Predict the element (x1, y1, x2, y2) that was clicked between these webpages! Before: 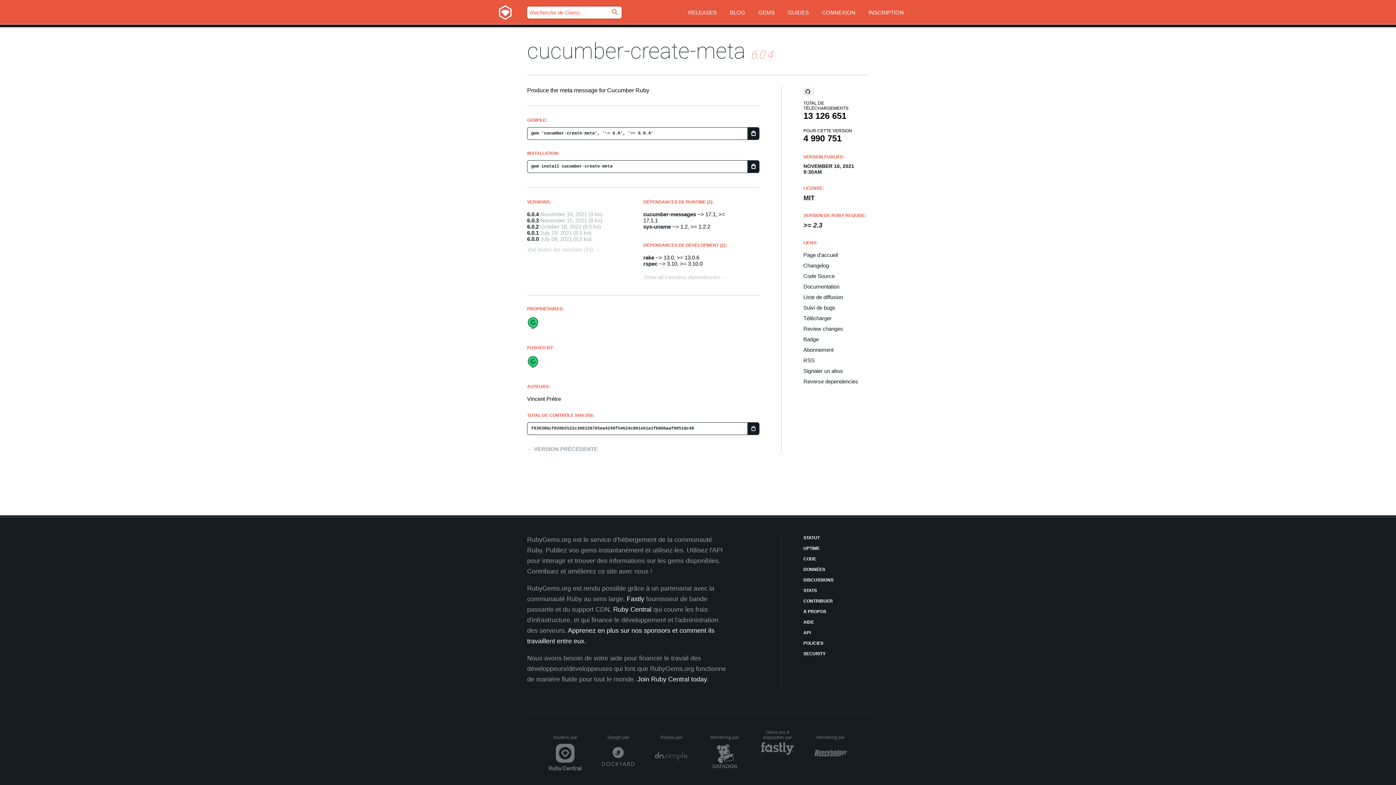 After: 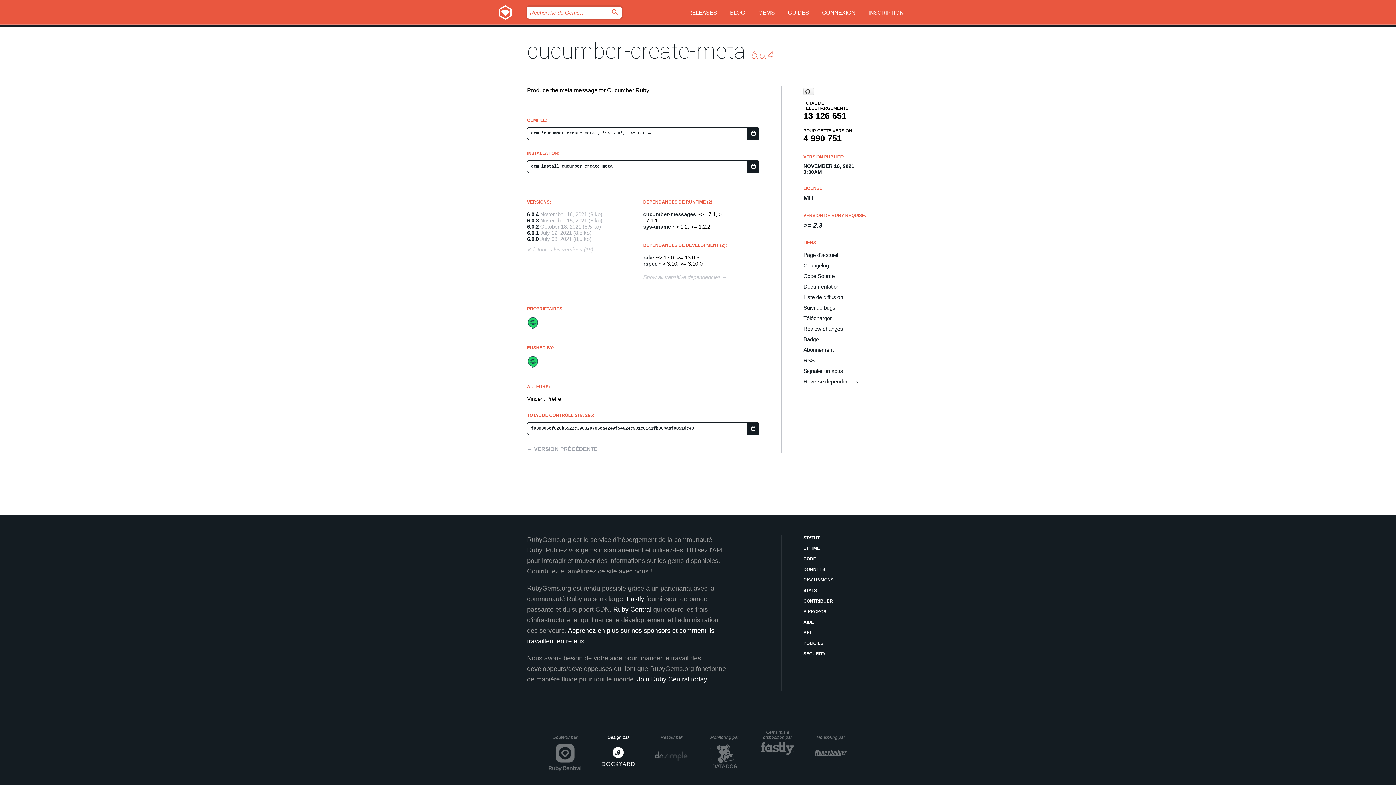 Action: label: Design par
DockYard bbox: (602, 735, 634, 771)